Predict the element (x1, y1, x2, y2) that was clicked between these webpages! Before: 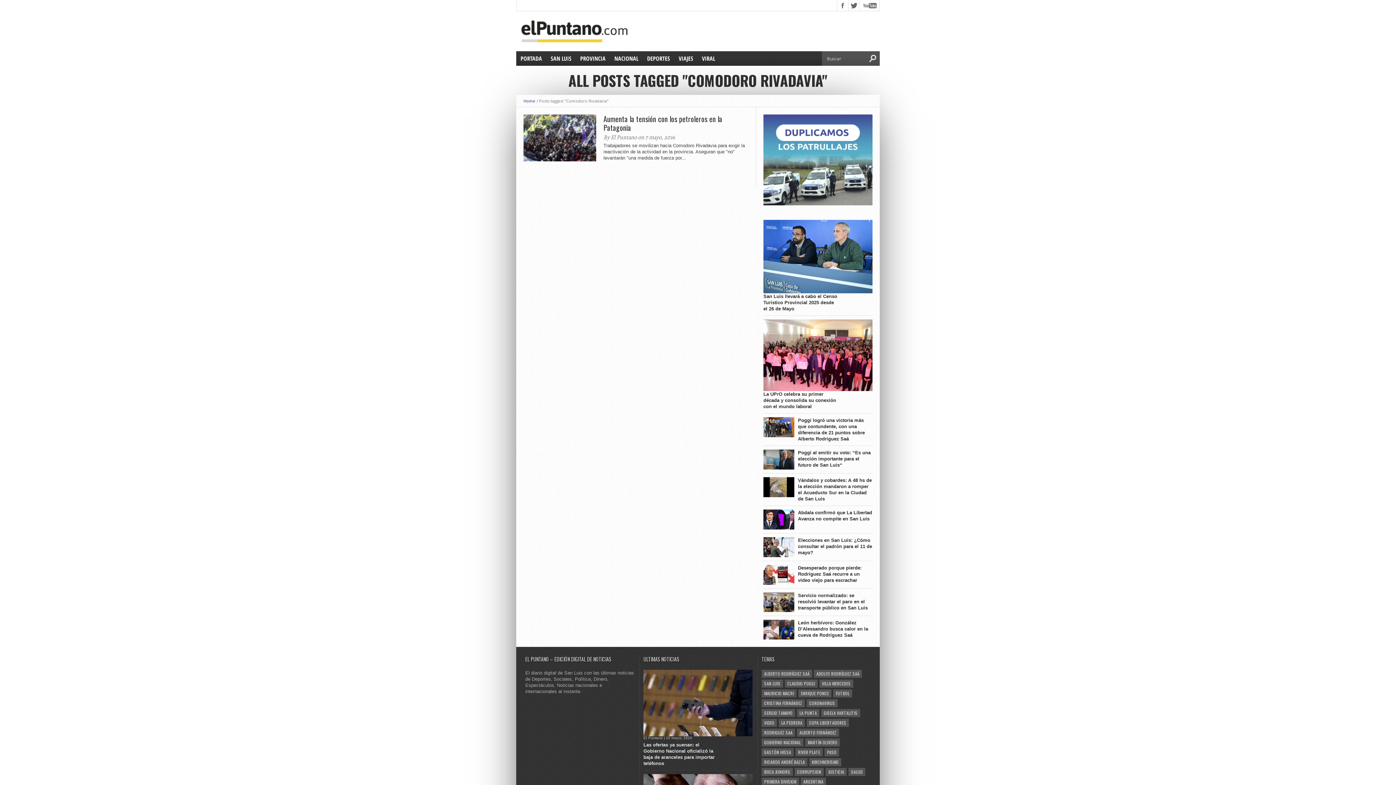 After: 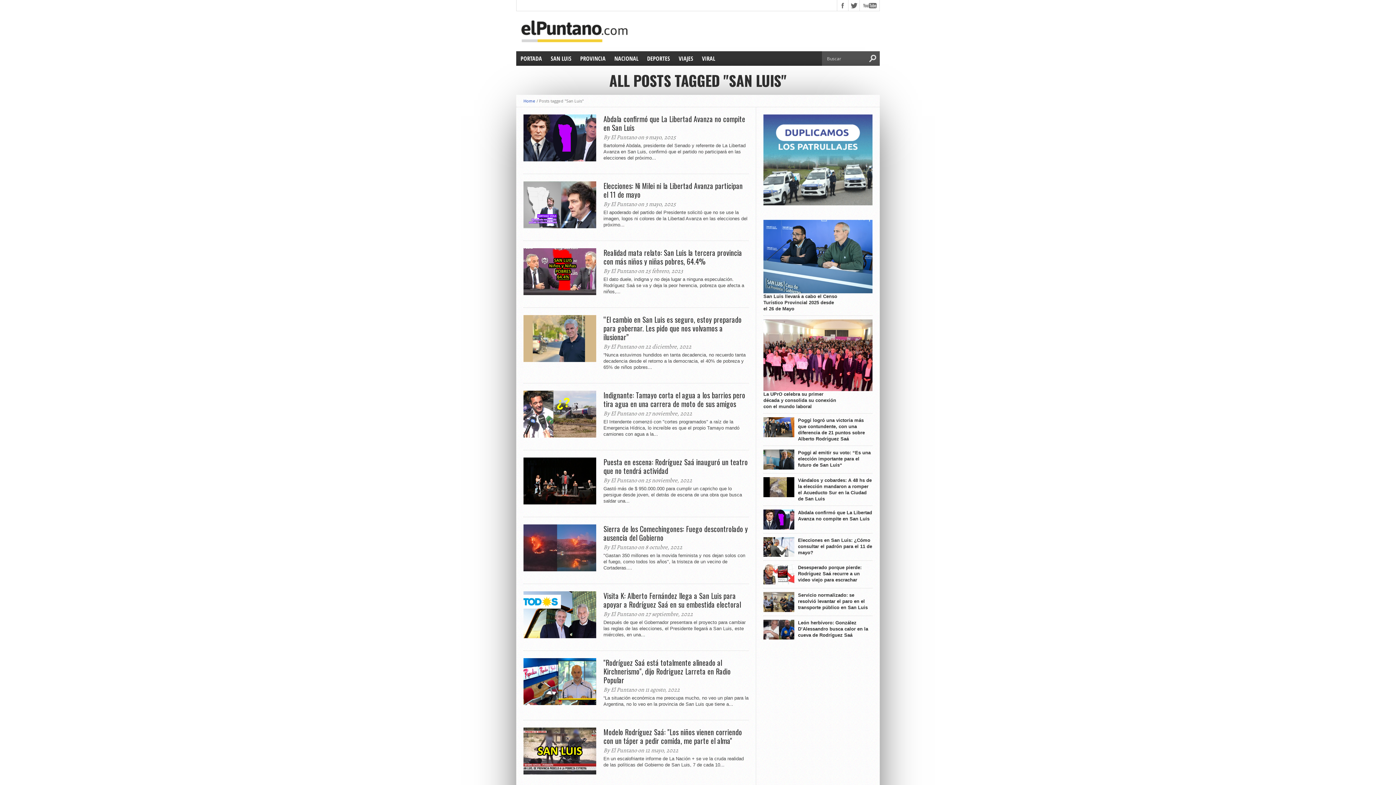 Action: label: SAN LUIS bbox: (761, 680, 783, 688)